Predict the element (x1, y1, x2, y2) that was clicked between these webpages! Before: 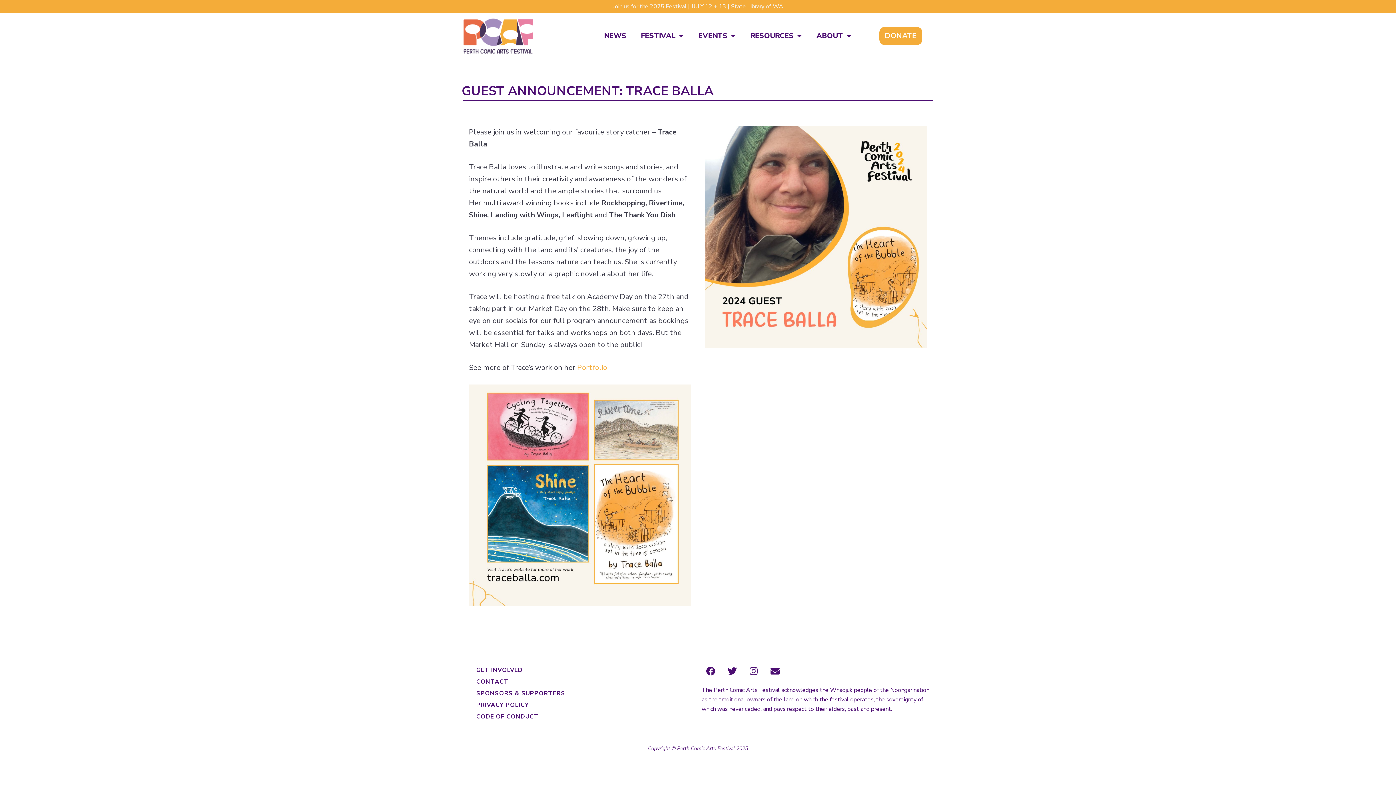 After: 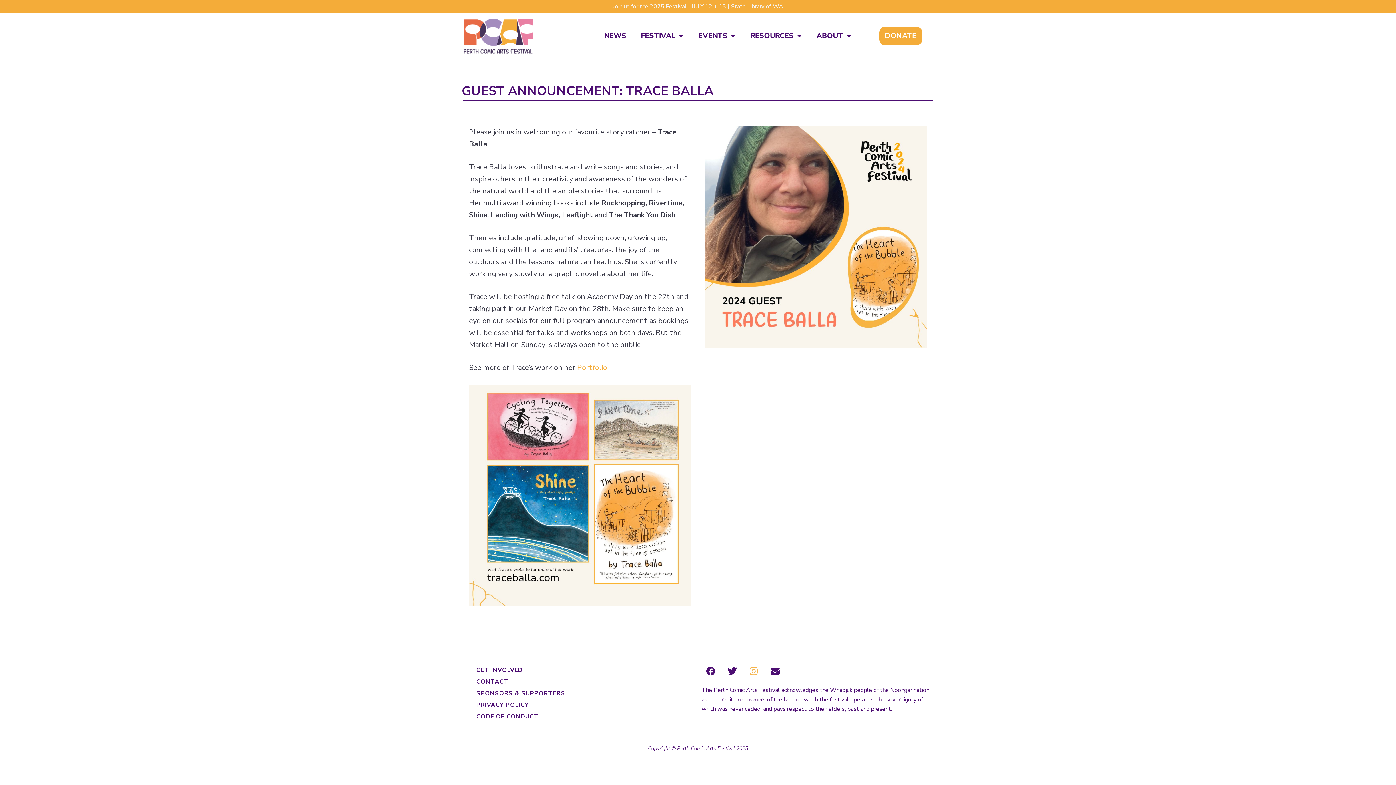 Action: label: Instagram bbox: (744, 662, 762, 680)